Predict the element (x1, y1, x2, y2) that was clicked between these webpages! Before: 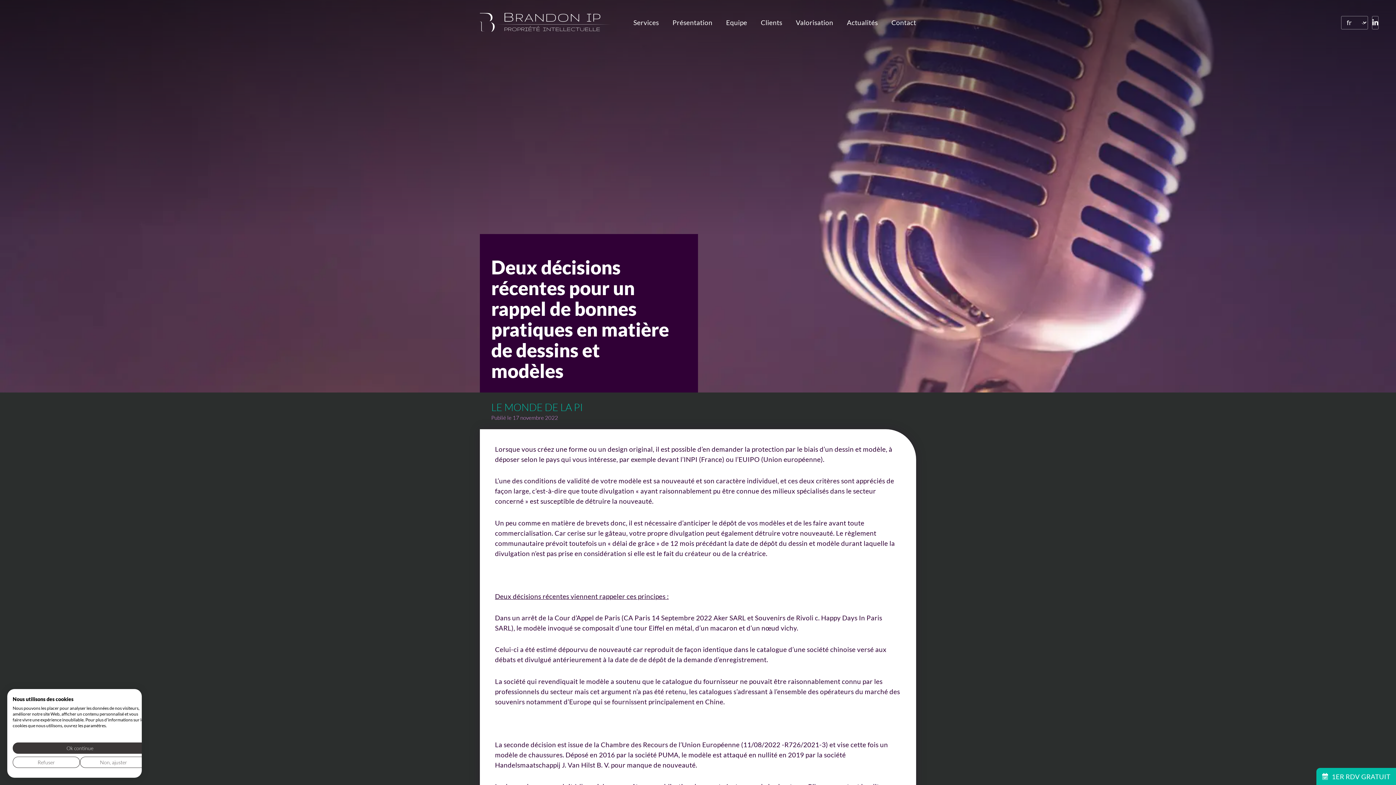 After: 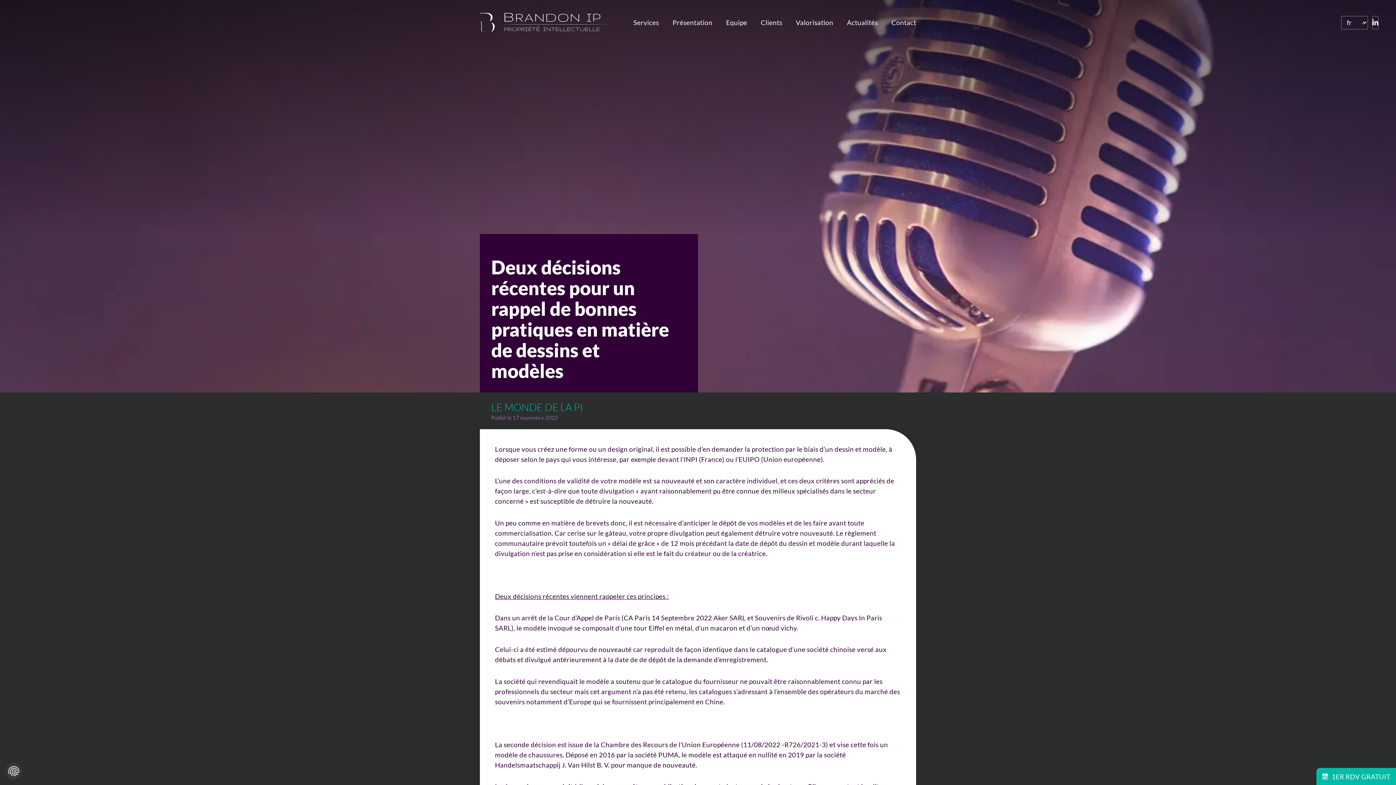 Action: bbox: (12, 742, 147, 754) label: Accepter les cookies présélectionnés